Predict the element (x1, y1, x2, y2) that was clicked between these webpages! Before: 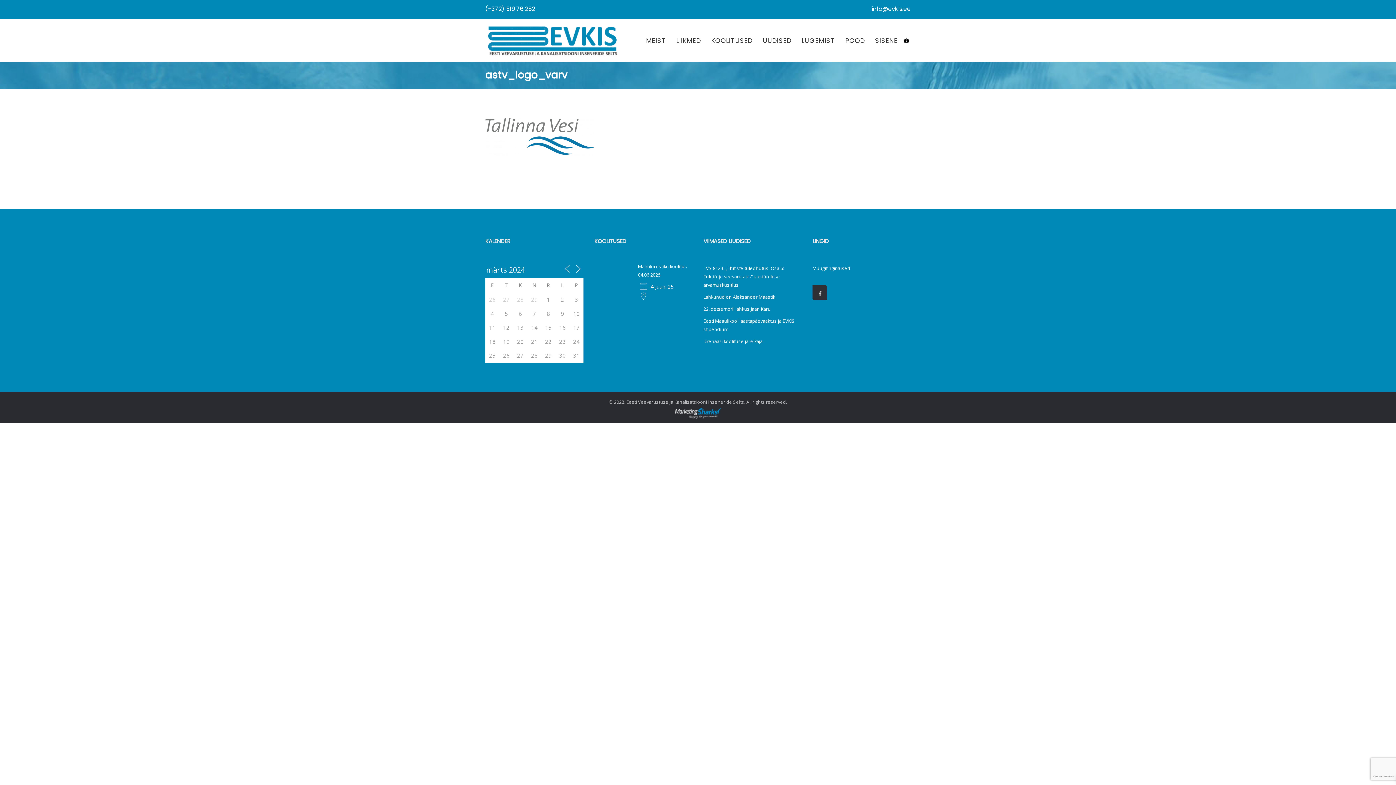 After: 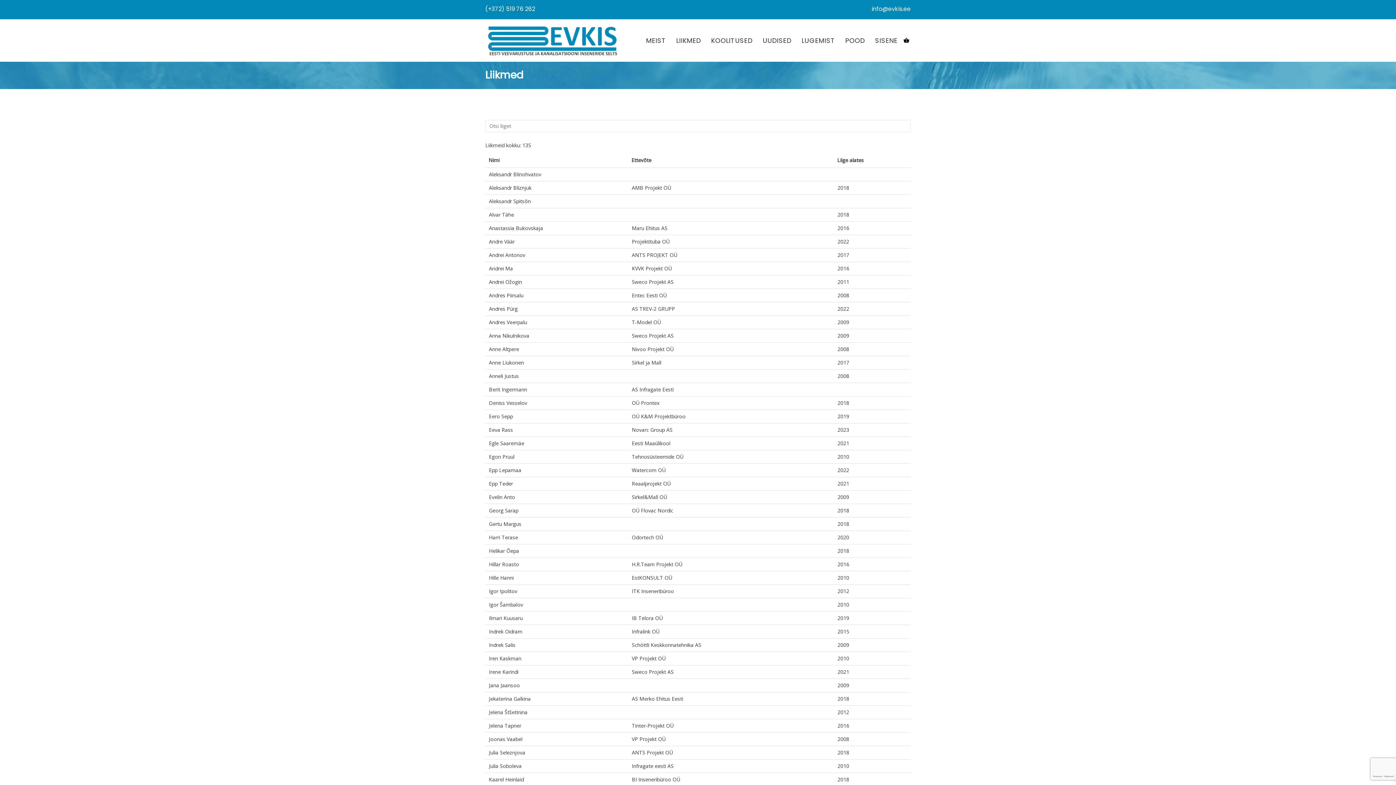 Action: bbox: (672, 19, 705, 61) label: LIIKMED